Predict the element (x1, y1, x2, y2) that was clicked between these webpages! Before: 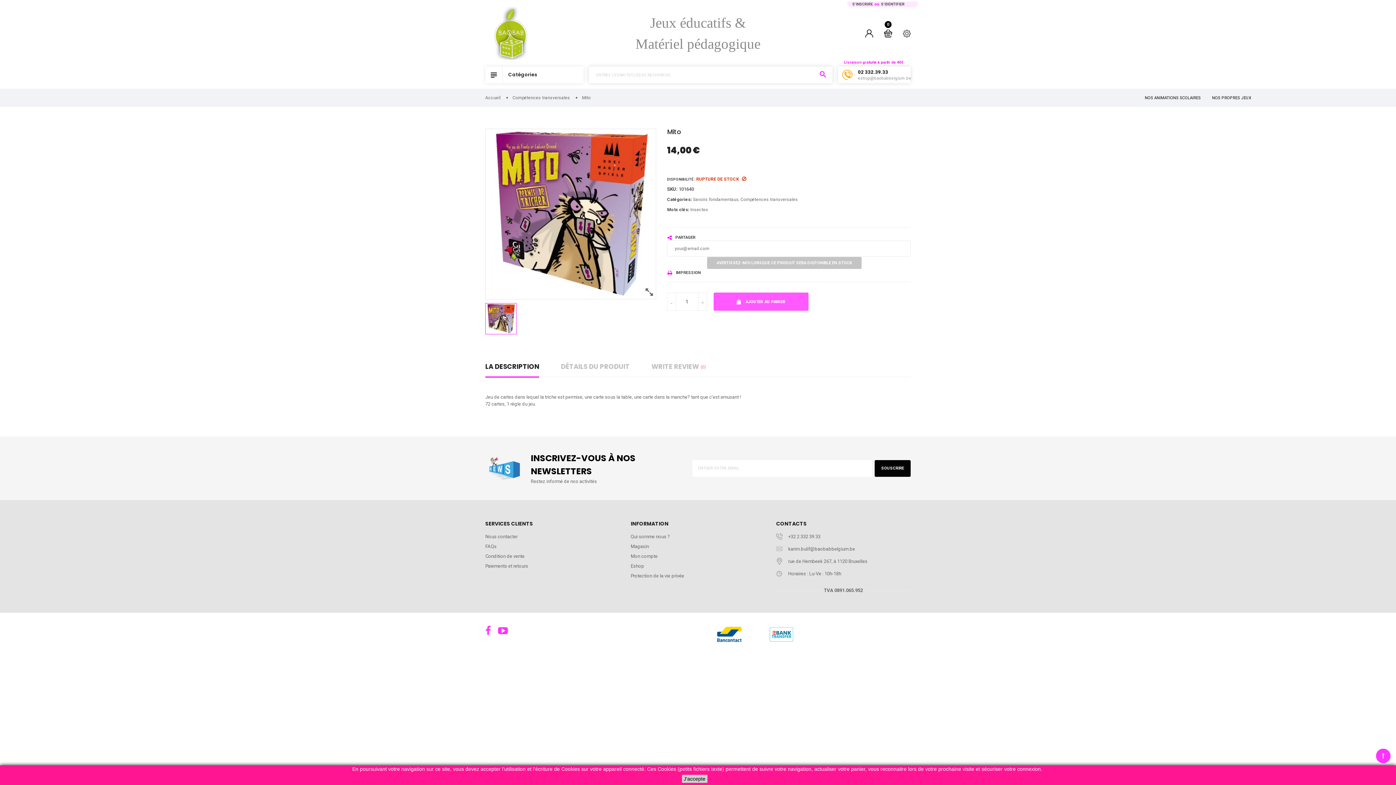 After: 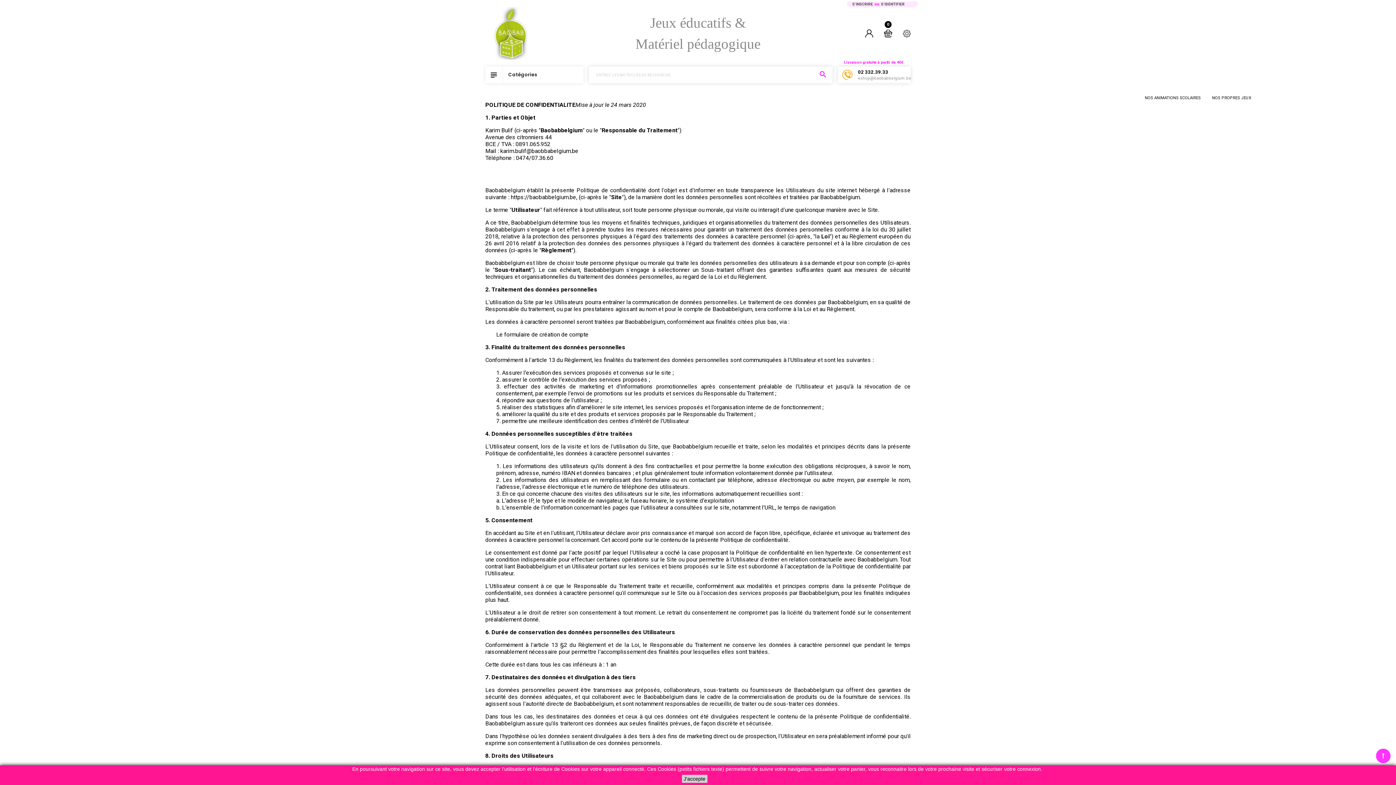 Action: label: Protection de la vie privée bbox: (630, 572, 684, 579)